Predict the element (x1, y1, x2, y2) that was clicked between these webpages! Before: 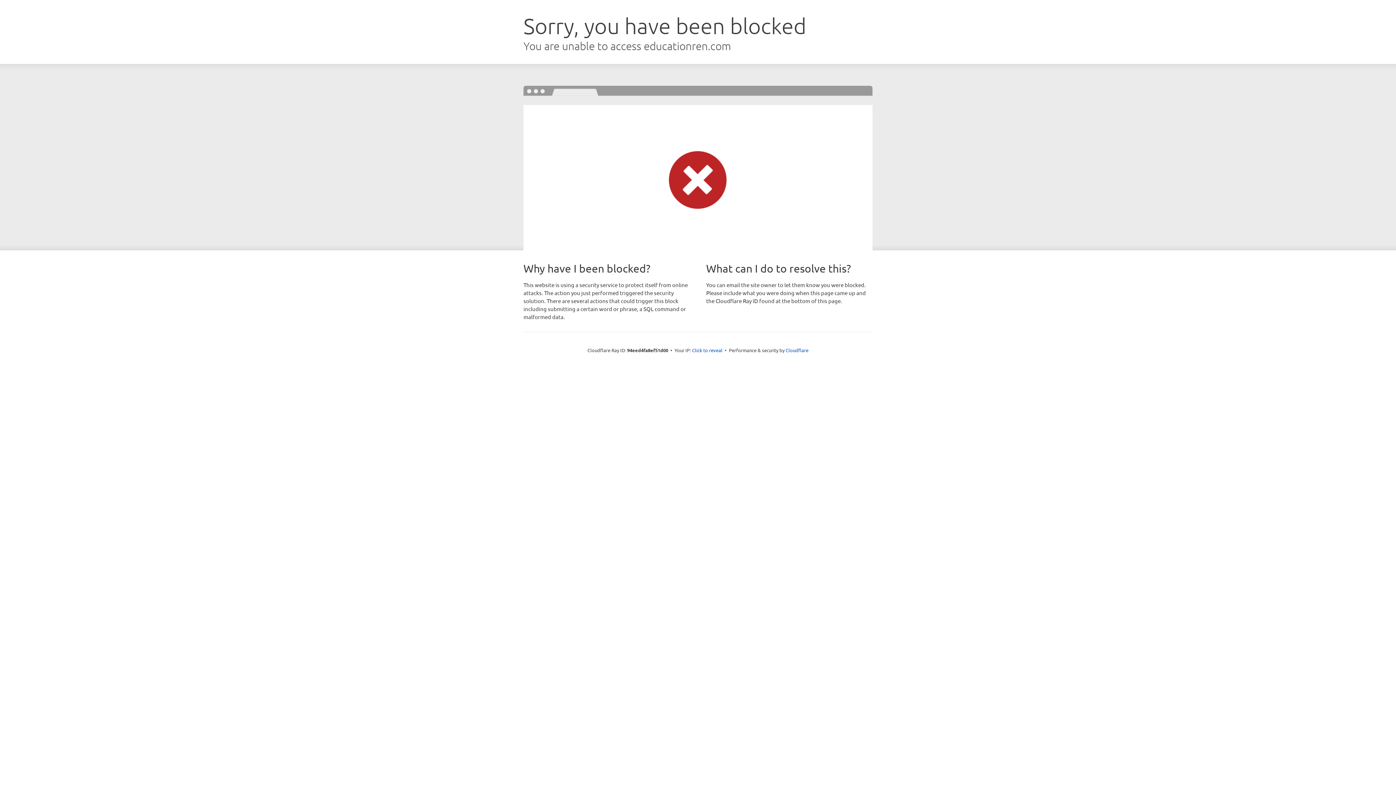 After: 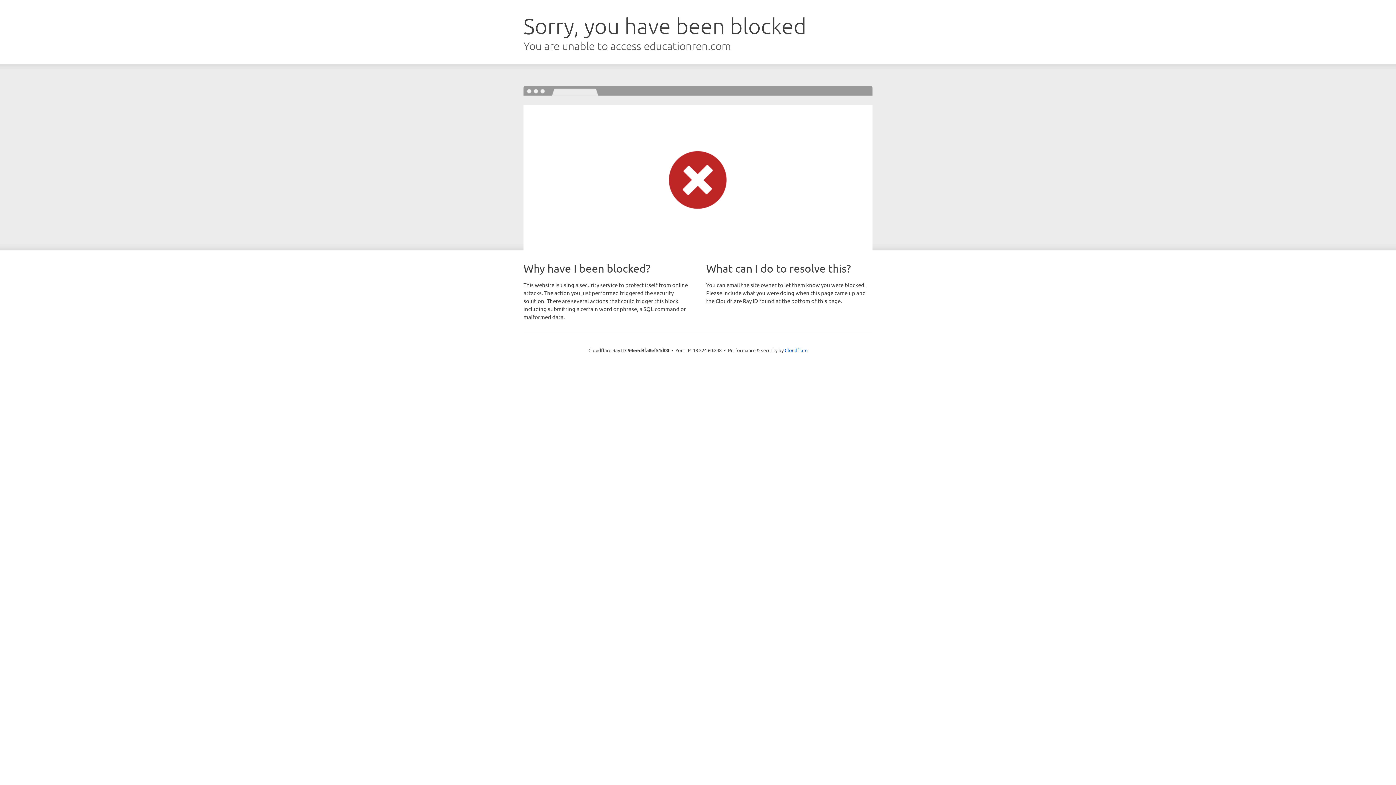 Action: label: Click to reveal bbox: (692, 346, 722, 353)